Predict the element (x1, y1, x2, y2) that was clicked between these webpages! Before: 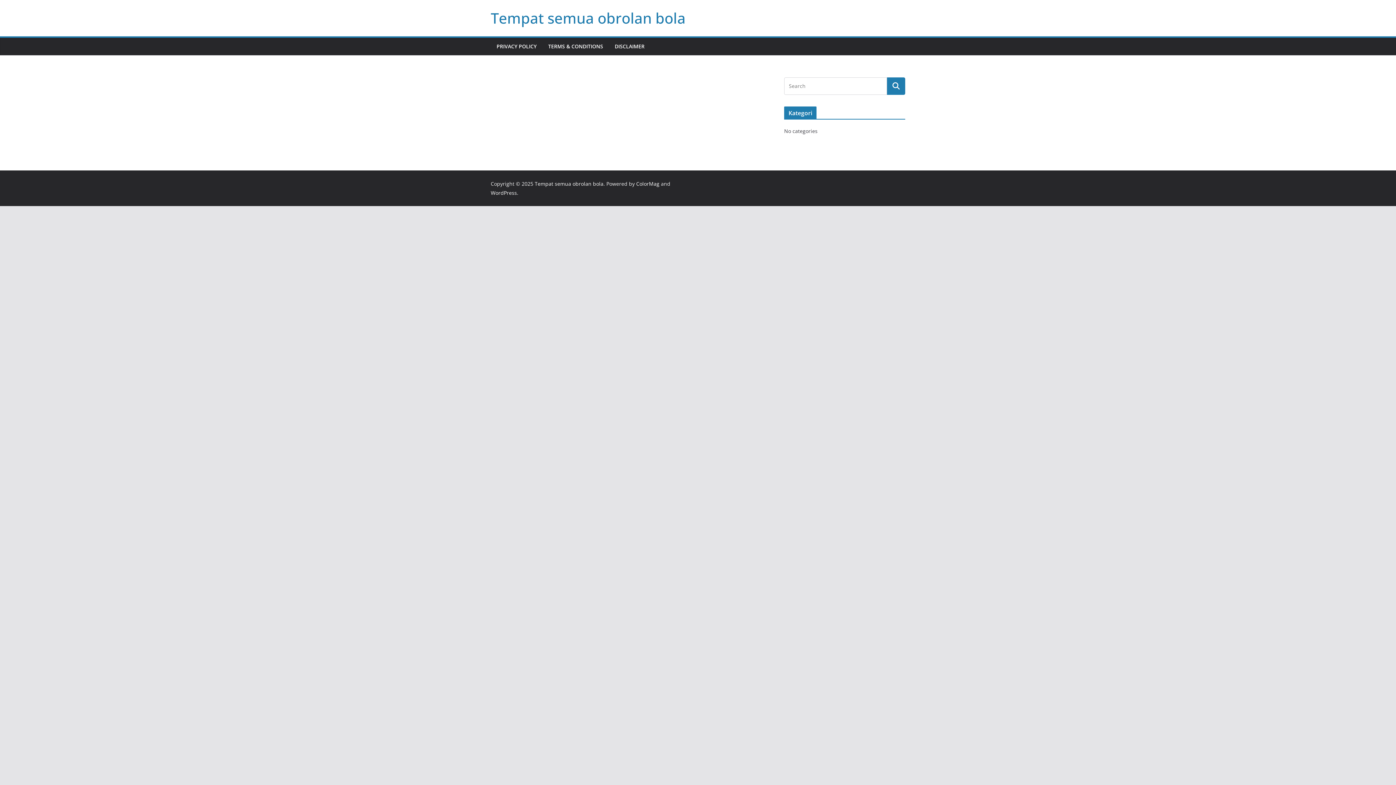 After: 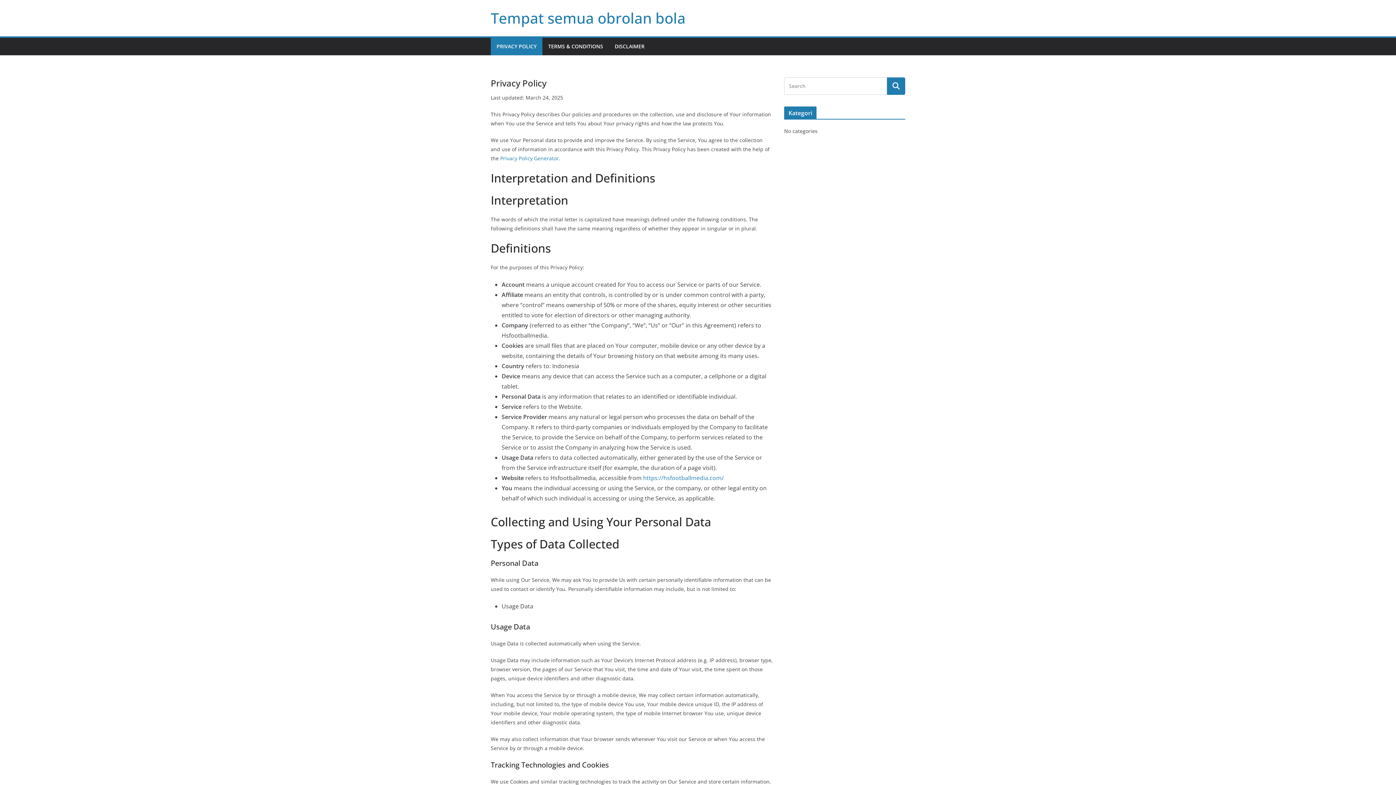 Action: bbox: (496, 41, 536, 51) label: PRIVACY POLICY